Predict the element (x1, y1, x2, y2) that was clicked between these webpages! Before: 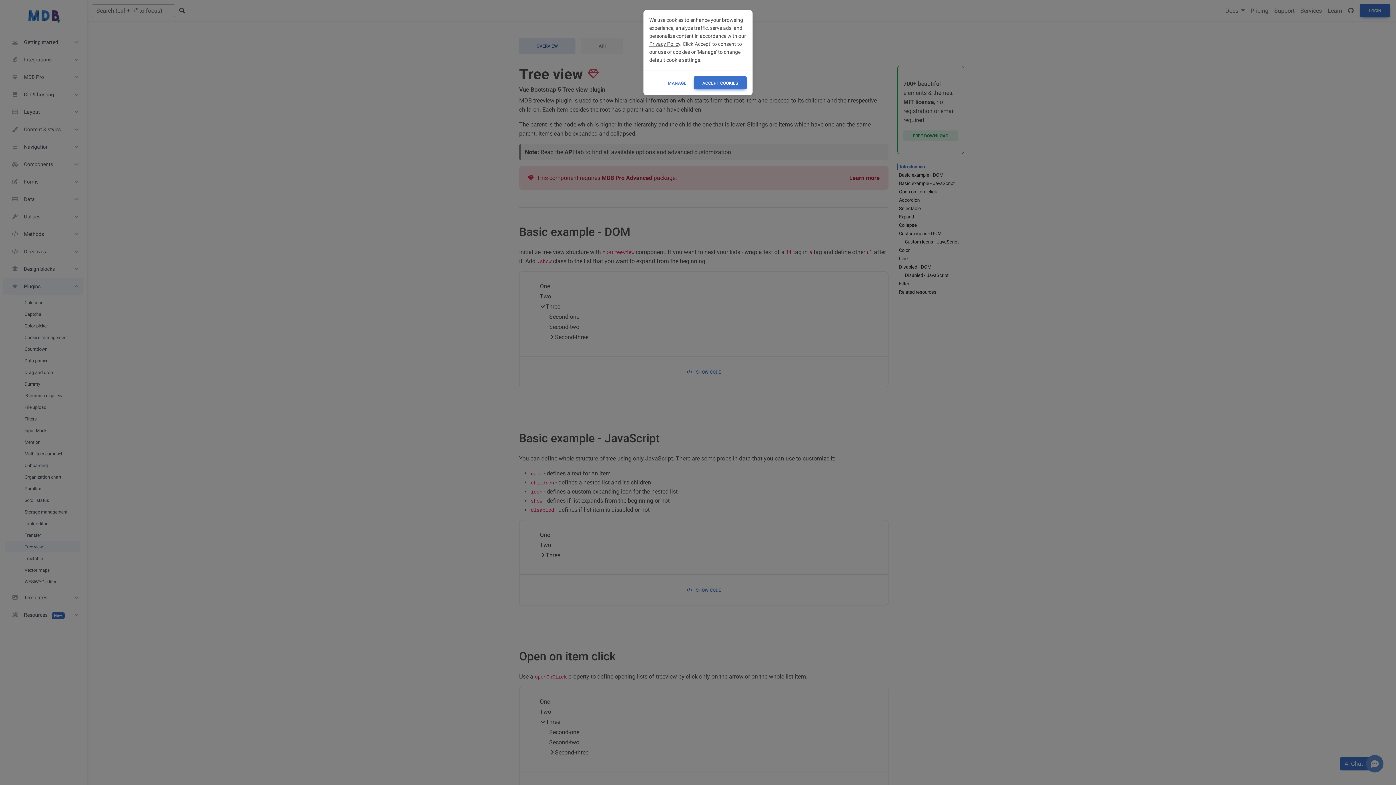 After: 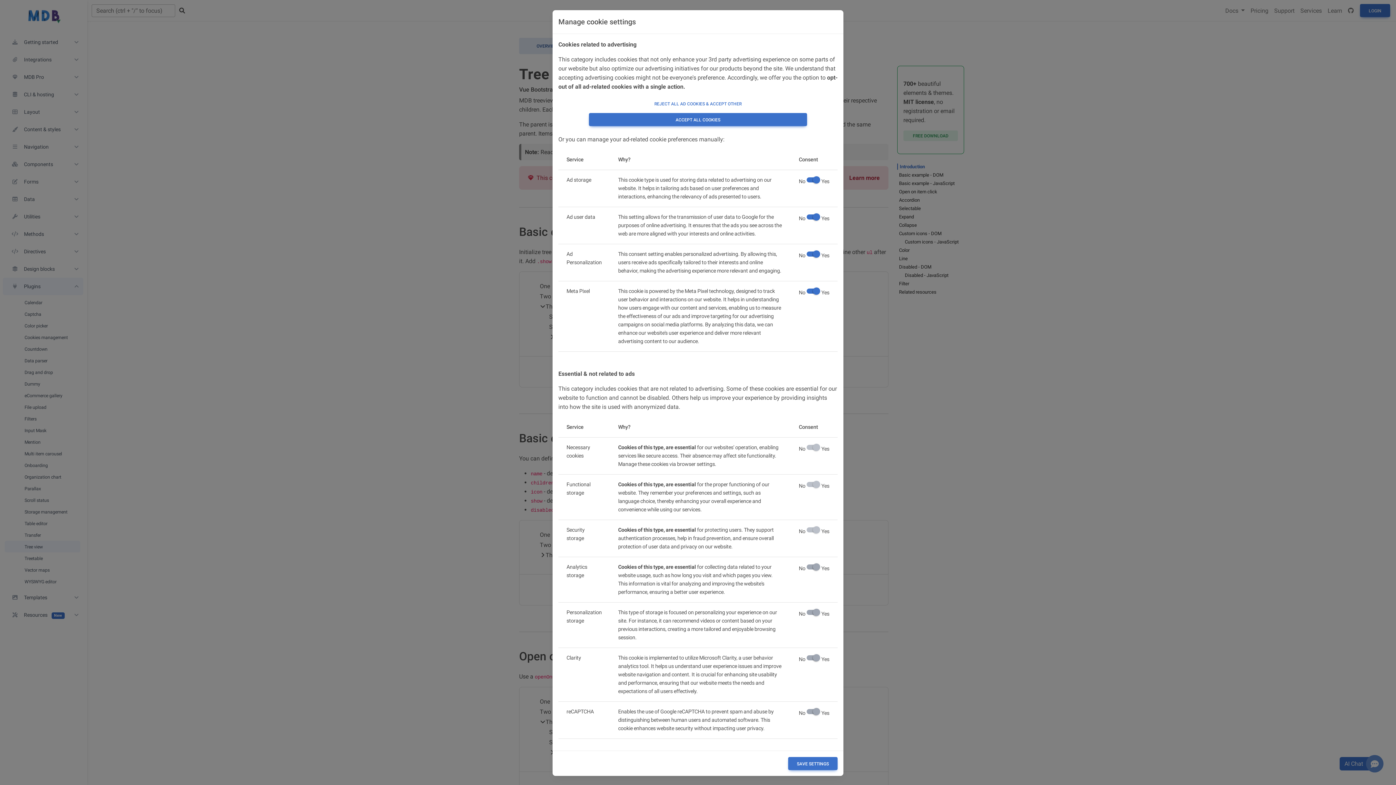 Action: bbox: (668, 76, 686, 89) label: MANAGE